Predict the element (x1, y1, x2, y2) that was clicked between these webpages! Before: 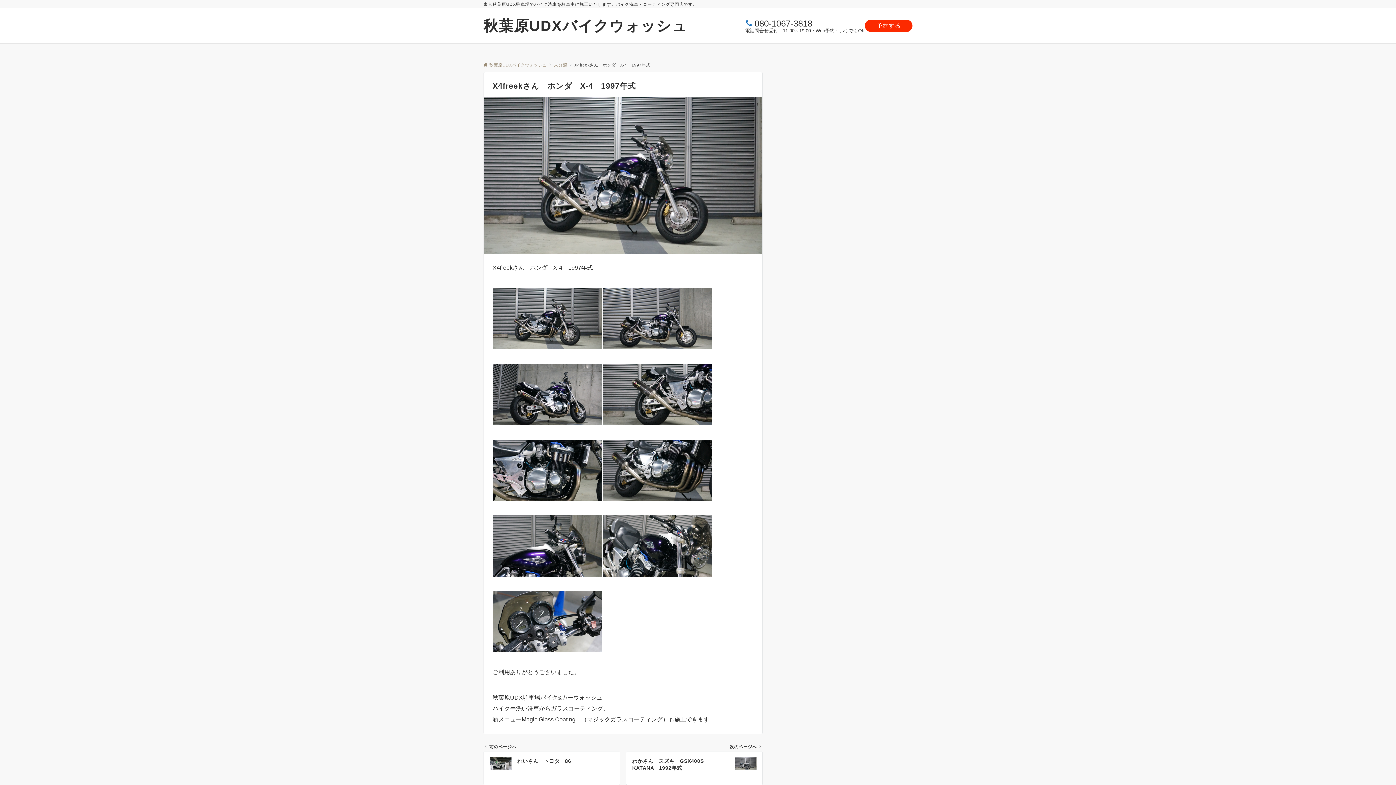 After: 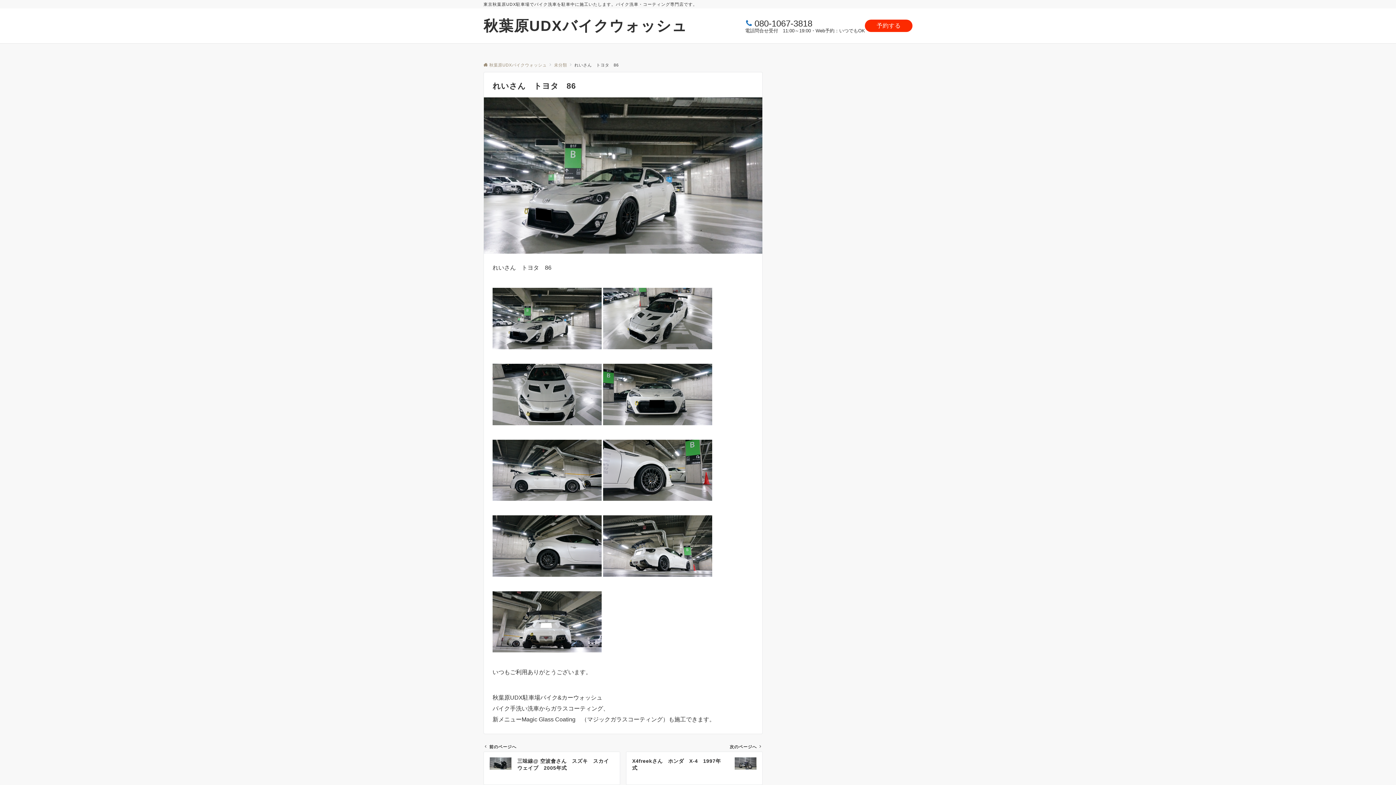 Action: bbox: (483, 752, 620, 785) label: 前のページへ
れいさん　トヨタ　86